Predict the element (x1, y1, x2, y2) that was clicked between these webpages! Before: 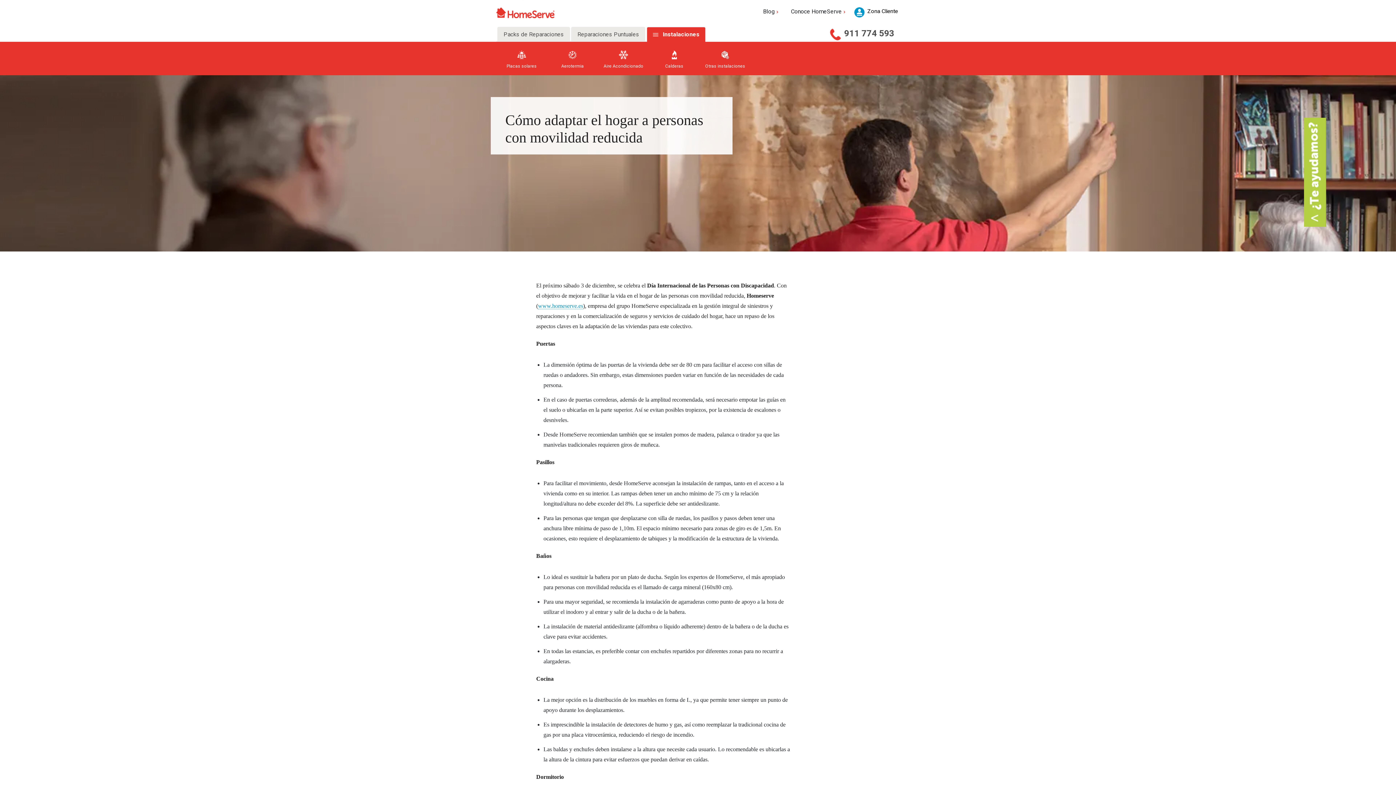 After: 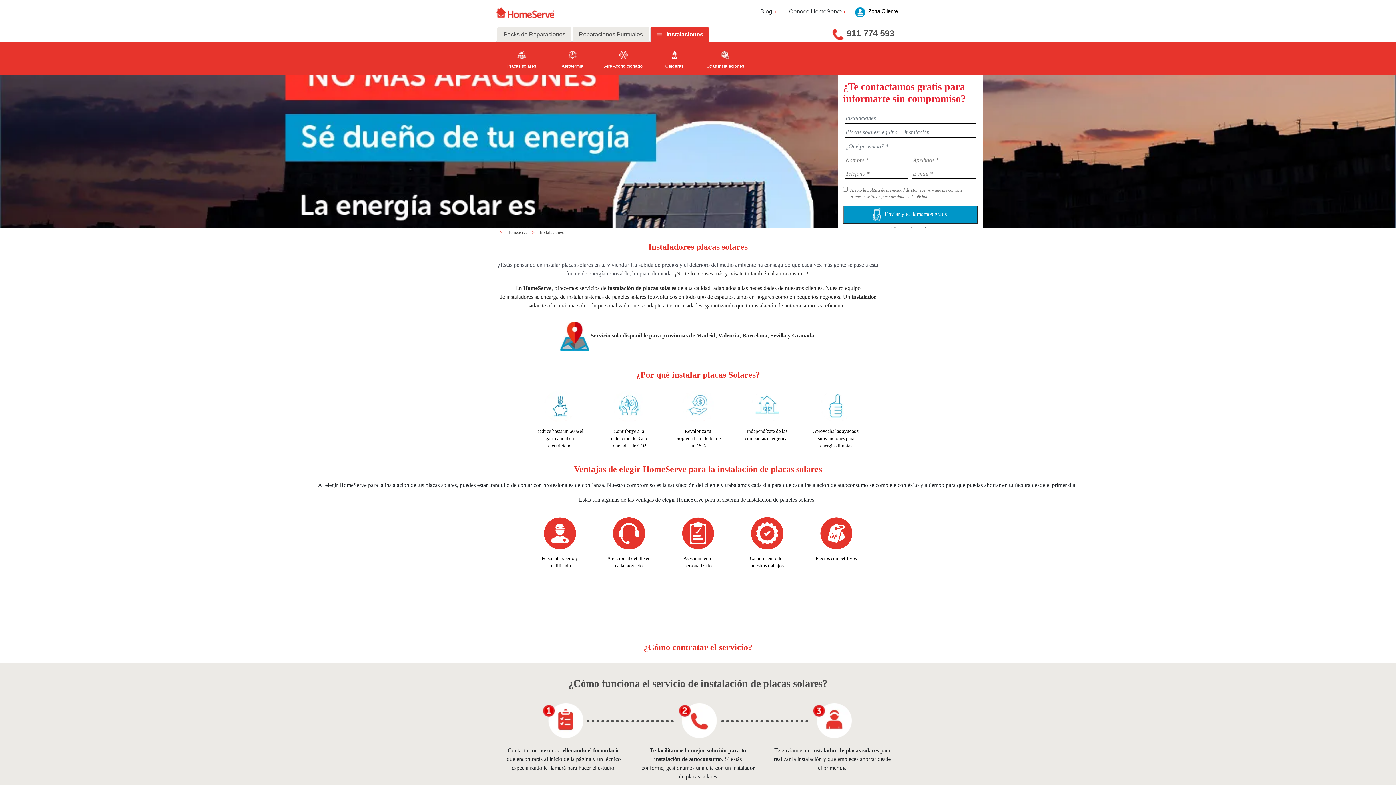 Action: bbox: (496, 47, 547, 75) label: Placas solares